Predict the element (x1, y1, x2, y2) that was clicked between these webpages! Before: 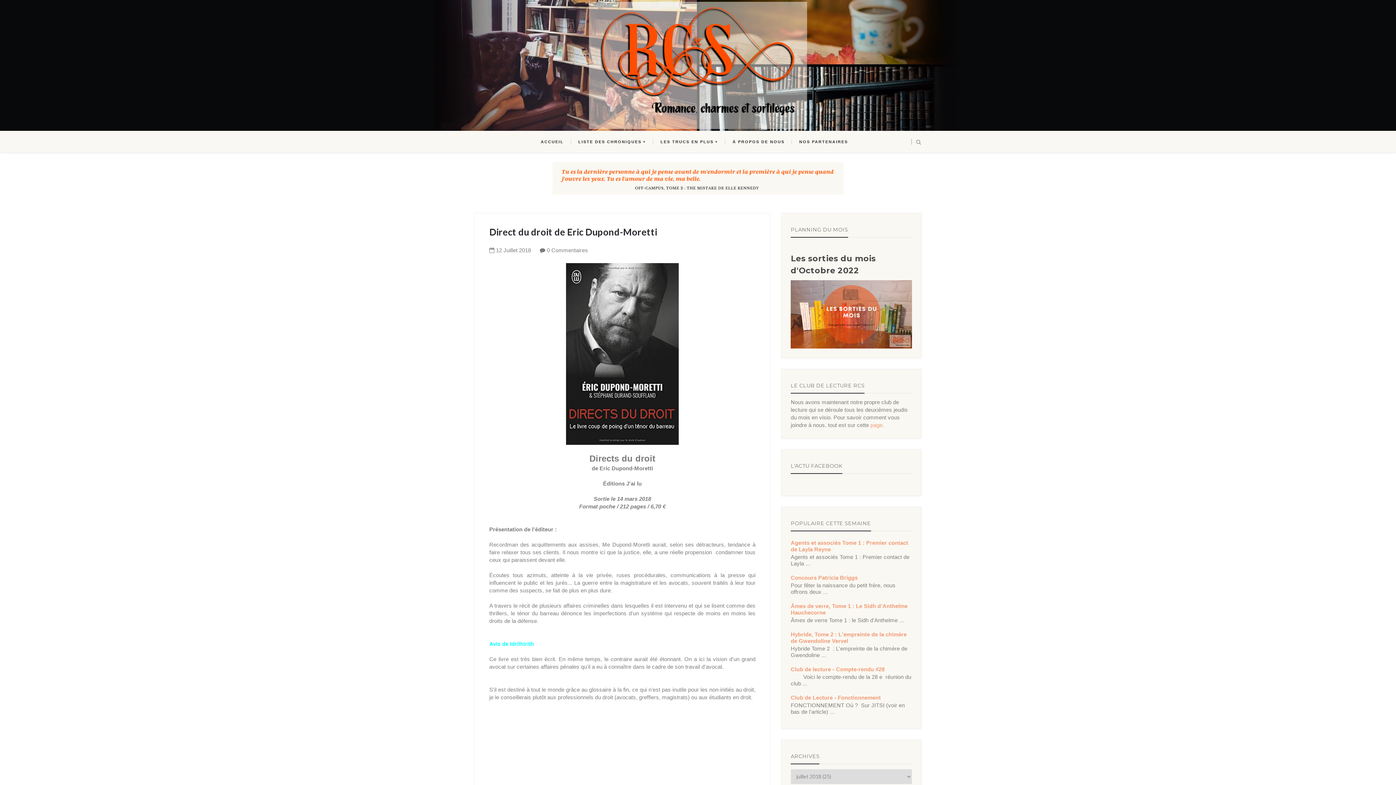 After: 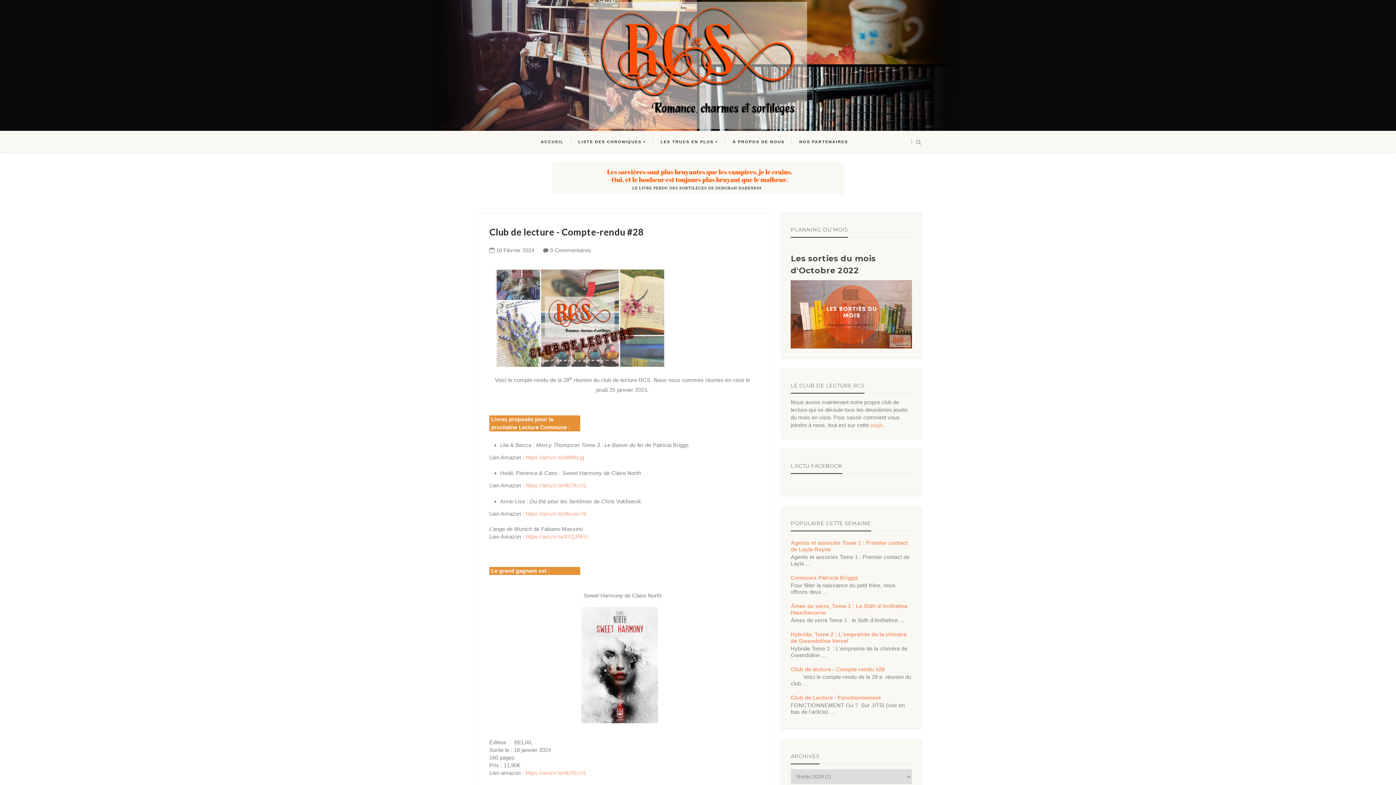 Action: bbox: (790, 666, 884, 672) label: Club de lecture - Compte-rendu #28